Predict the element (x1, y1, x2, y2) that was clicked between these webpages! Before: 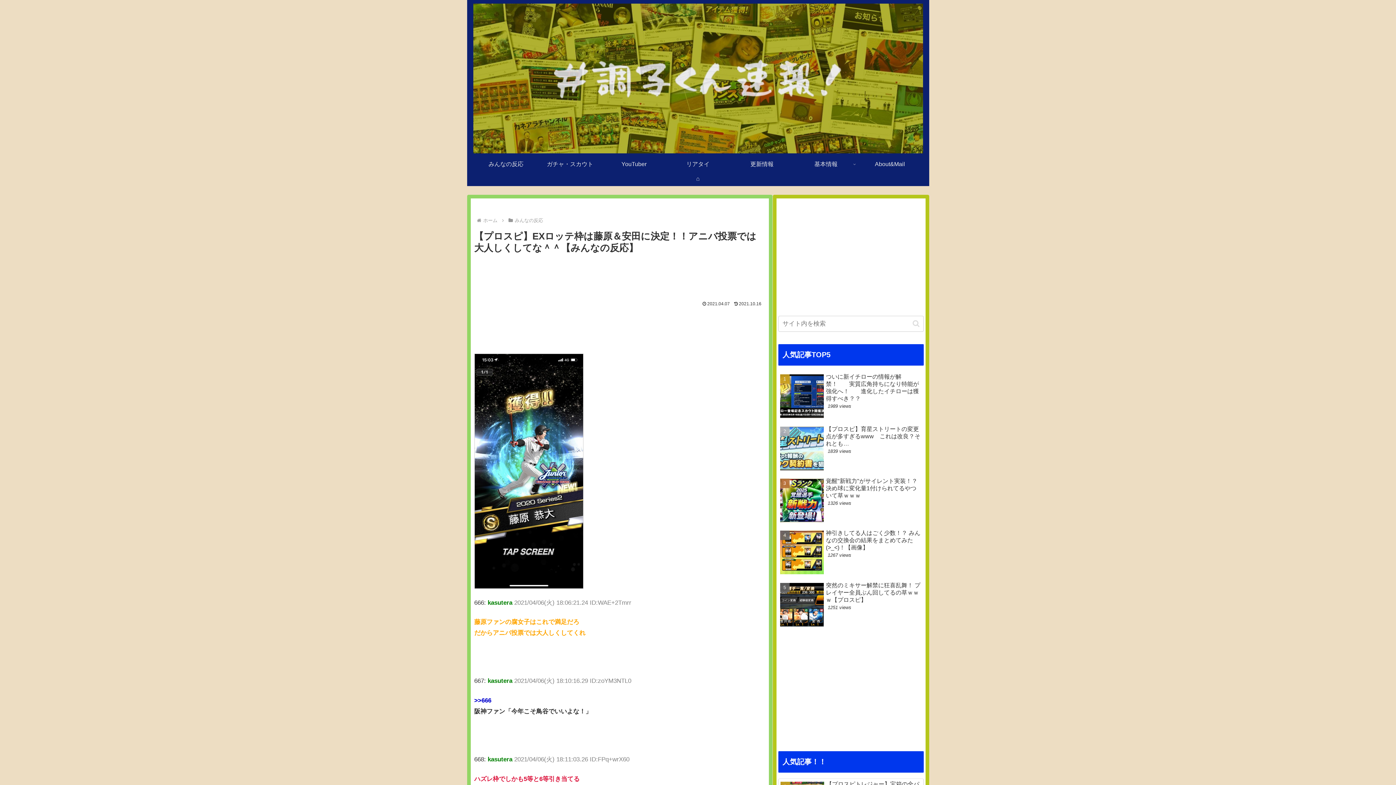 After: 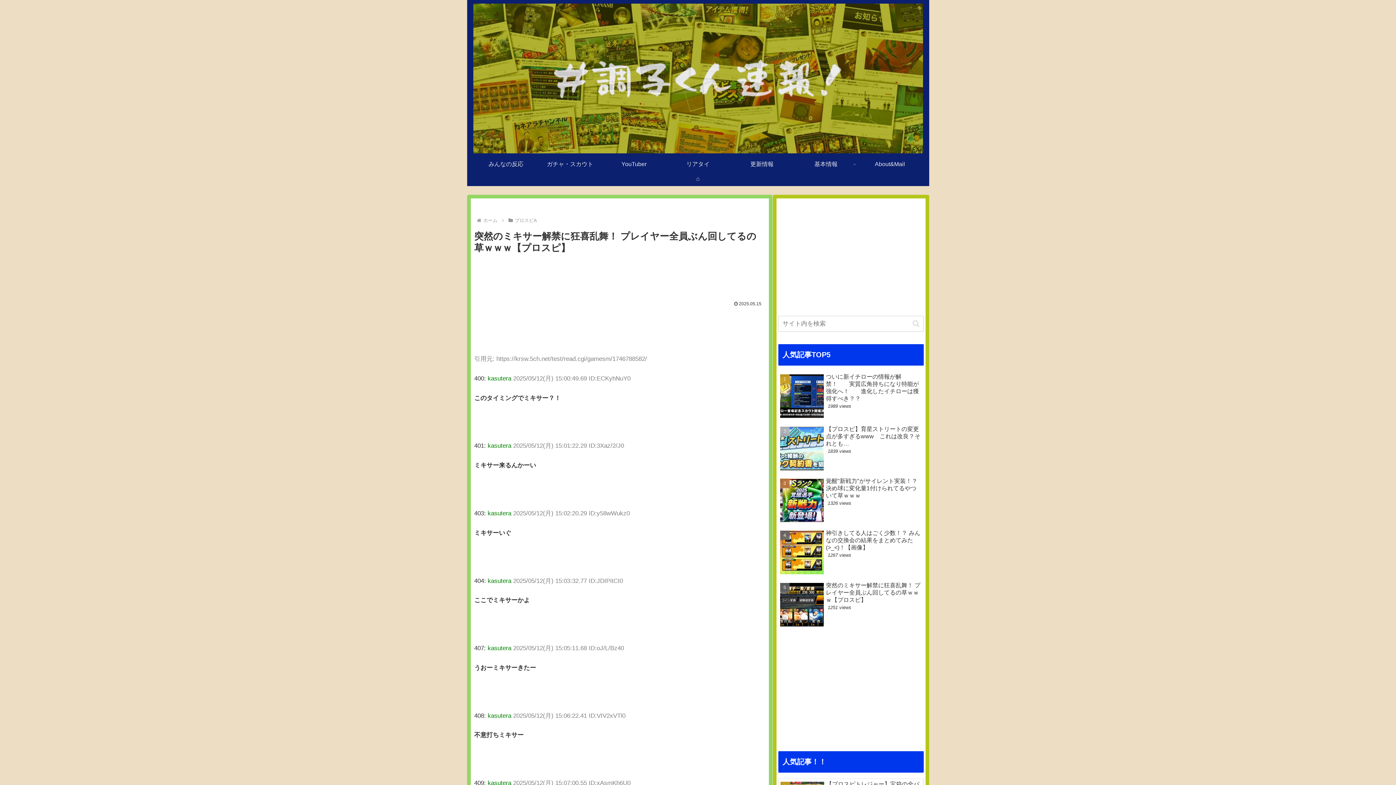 Action: bbox: (778, 580, 923, 630) label: 突然のミキサー解禁に狂喜乱舞！ プレイヤー全員ぶん回してるの草ｗｗｗ【プロスピ】
1251 views